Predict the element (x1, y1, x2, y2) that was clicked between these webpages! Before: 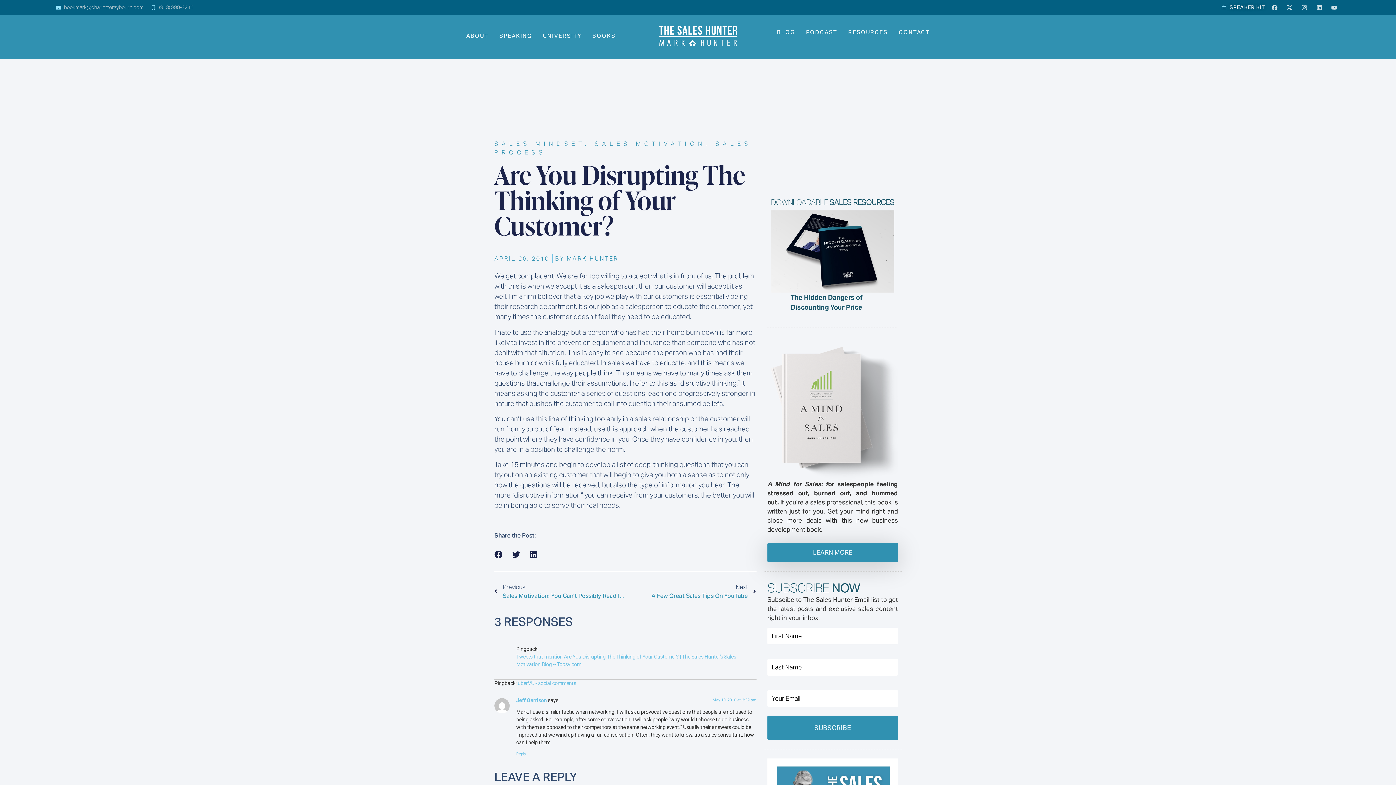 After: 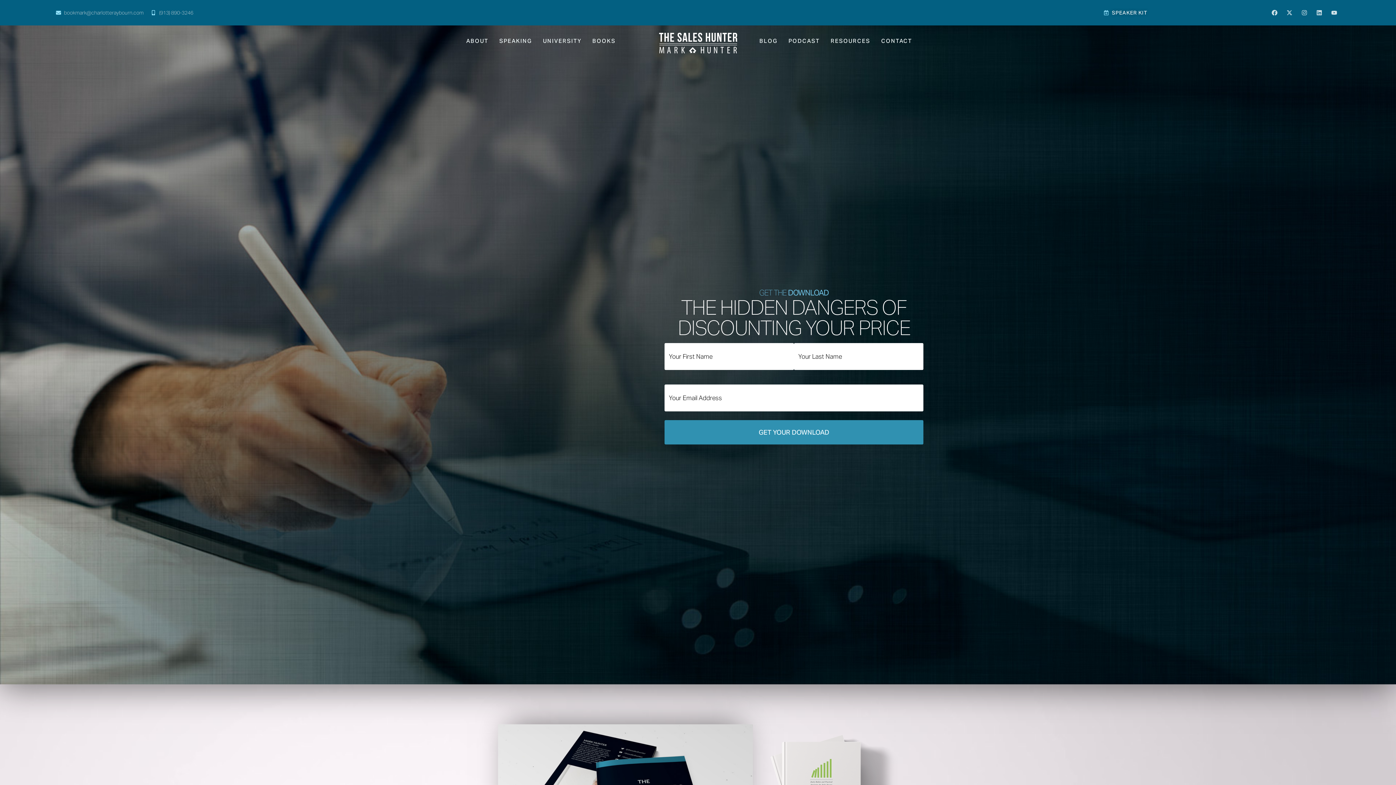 Action: bbox: (771, 210, 894, 292)